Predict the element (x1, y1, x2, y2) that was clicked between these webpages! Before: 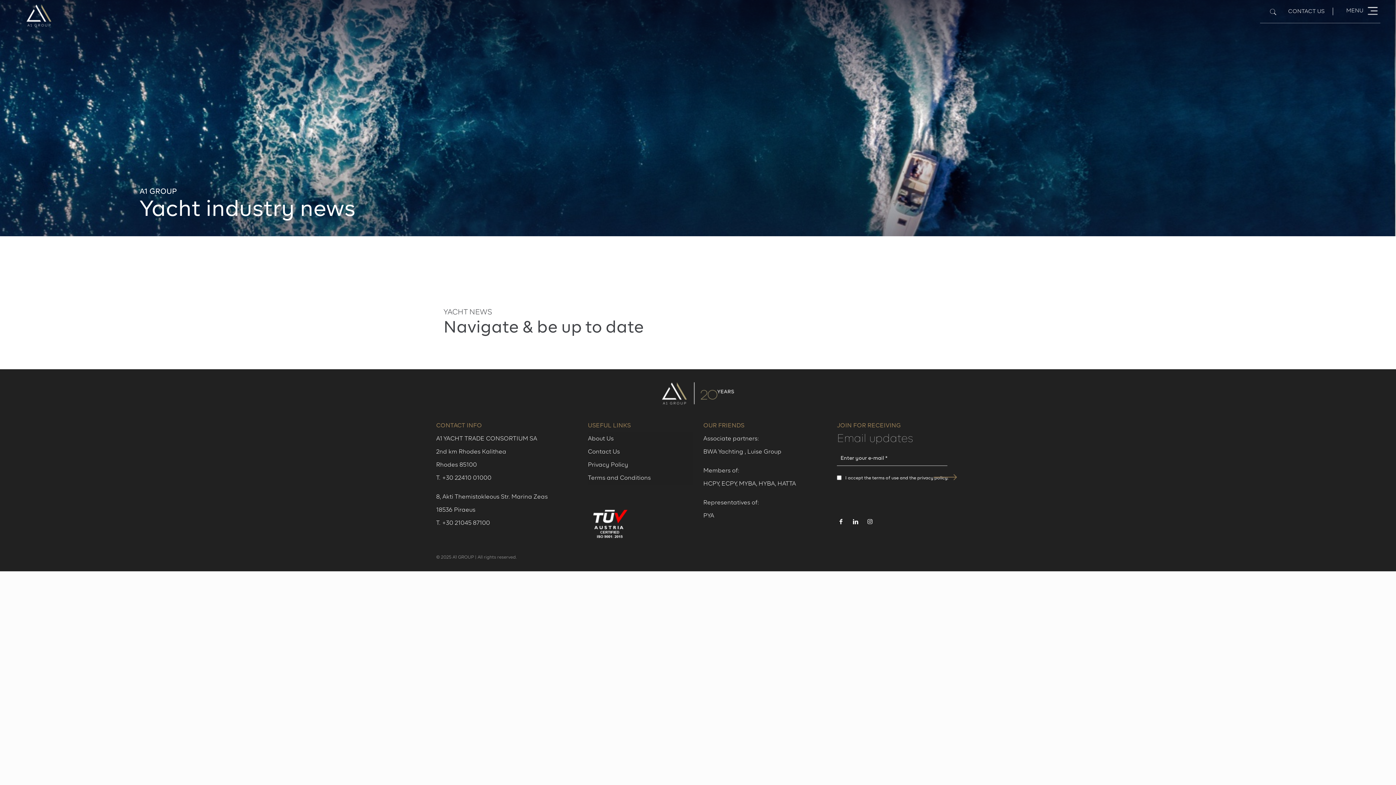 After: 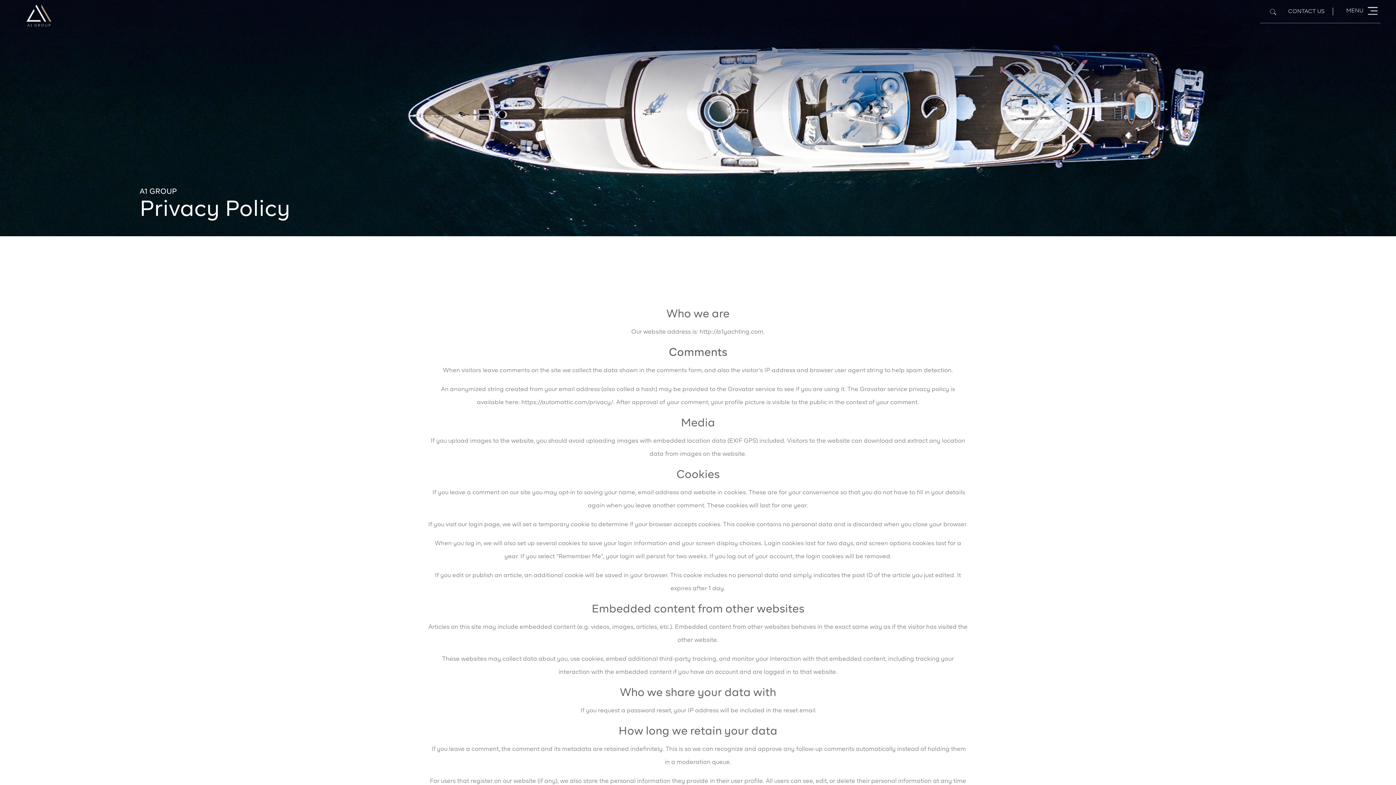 Action: bbox: (588, 458, 692, 472) label: Privacy Policy